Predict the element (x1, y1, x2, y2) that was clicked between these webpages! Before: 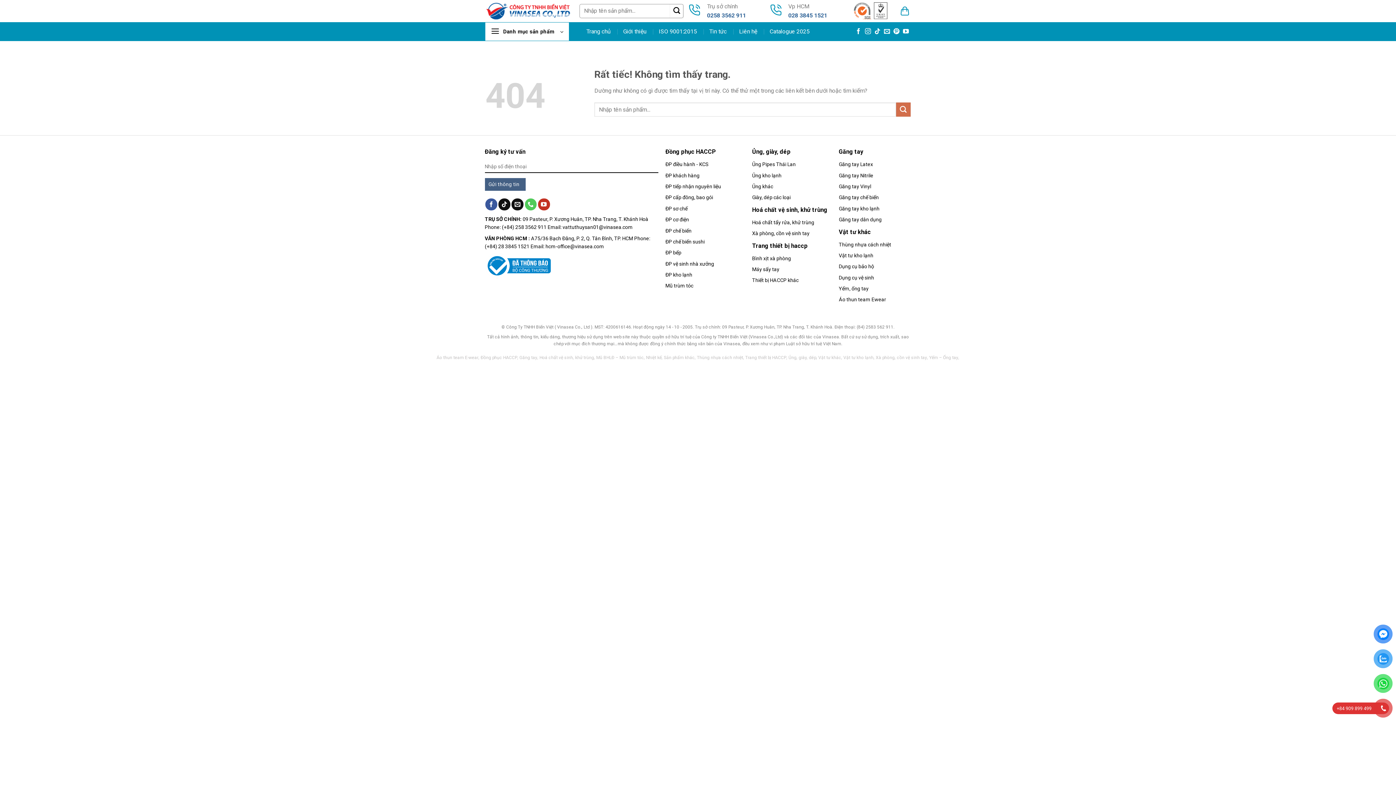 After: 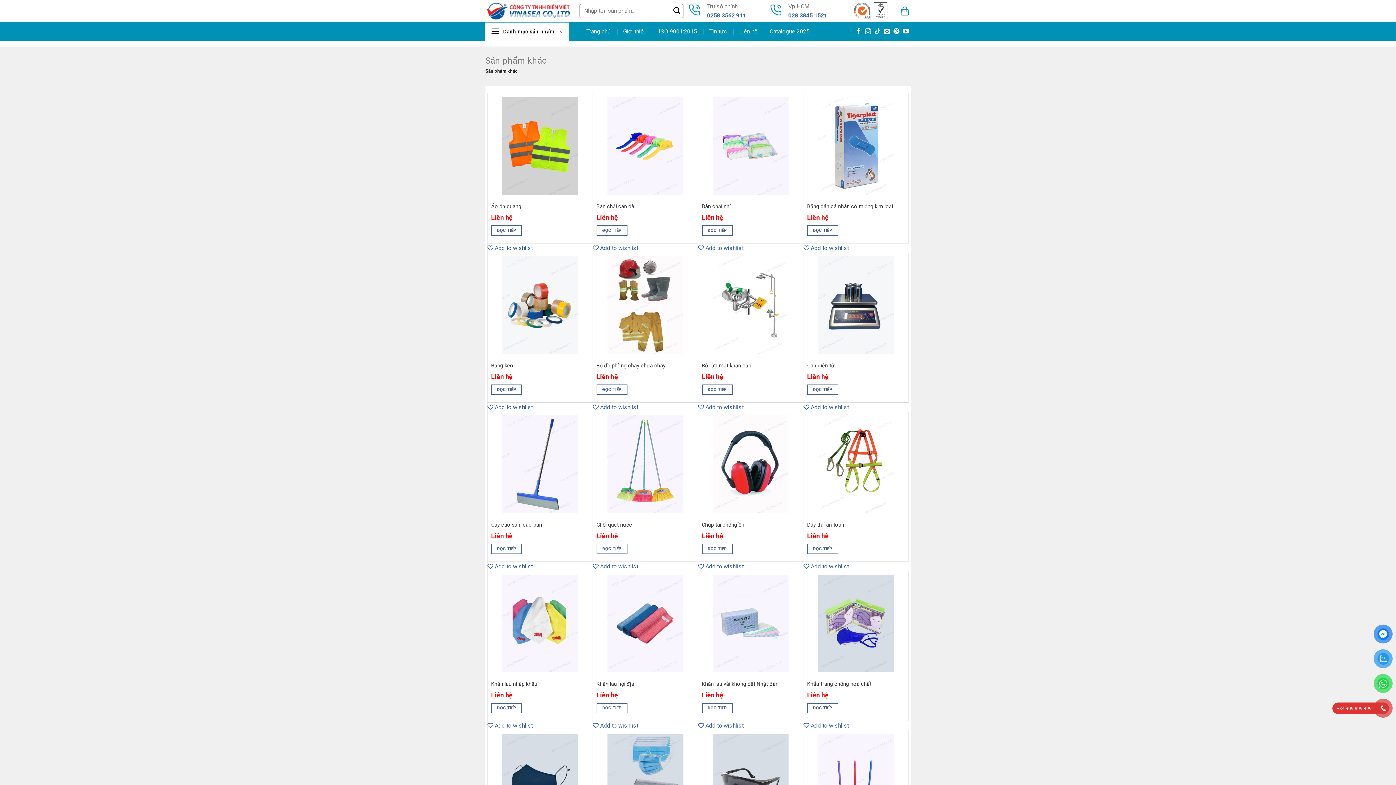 Action: label: Sản phẩm khác bbox: (664, 354, 694, 361)